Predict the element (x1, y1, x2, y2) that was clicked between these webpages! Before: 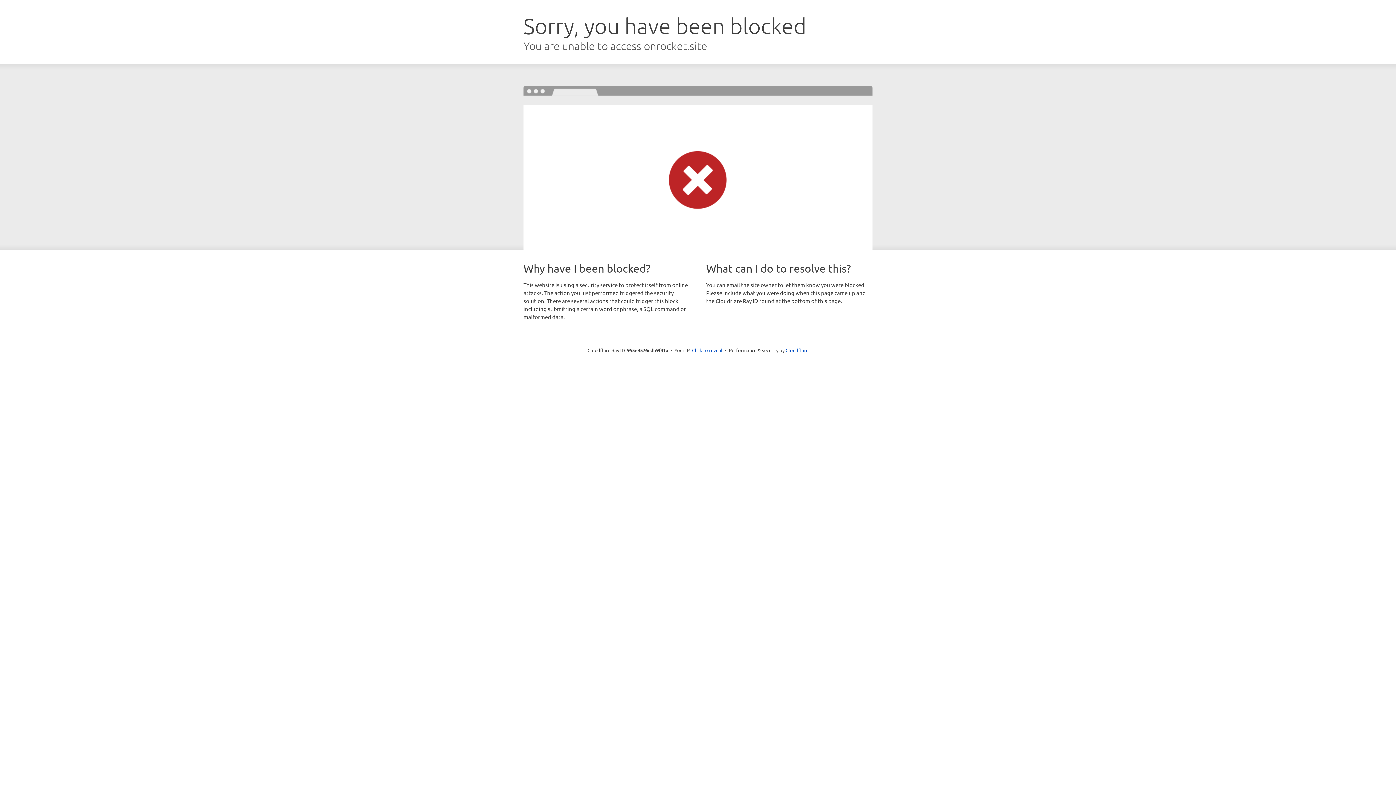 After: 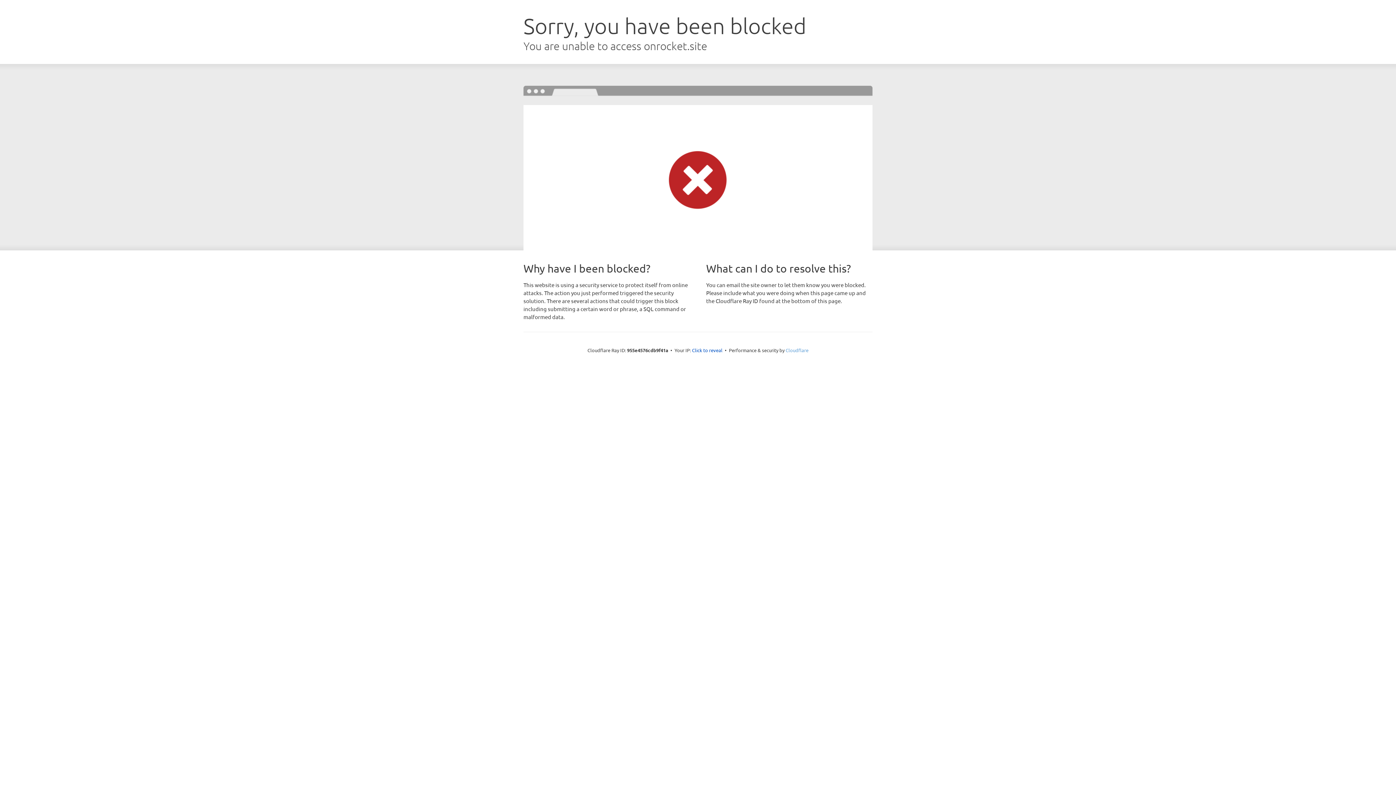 Action: label: Cloudflare bbox: (785, 347, 808, 353)